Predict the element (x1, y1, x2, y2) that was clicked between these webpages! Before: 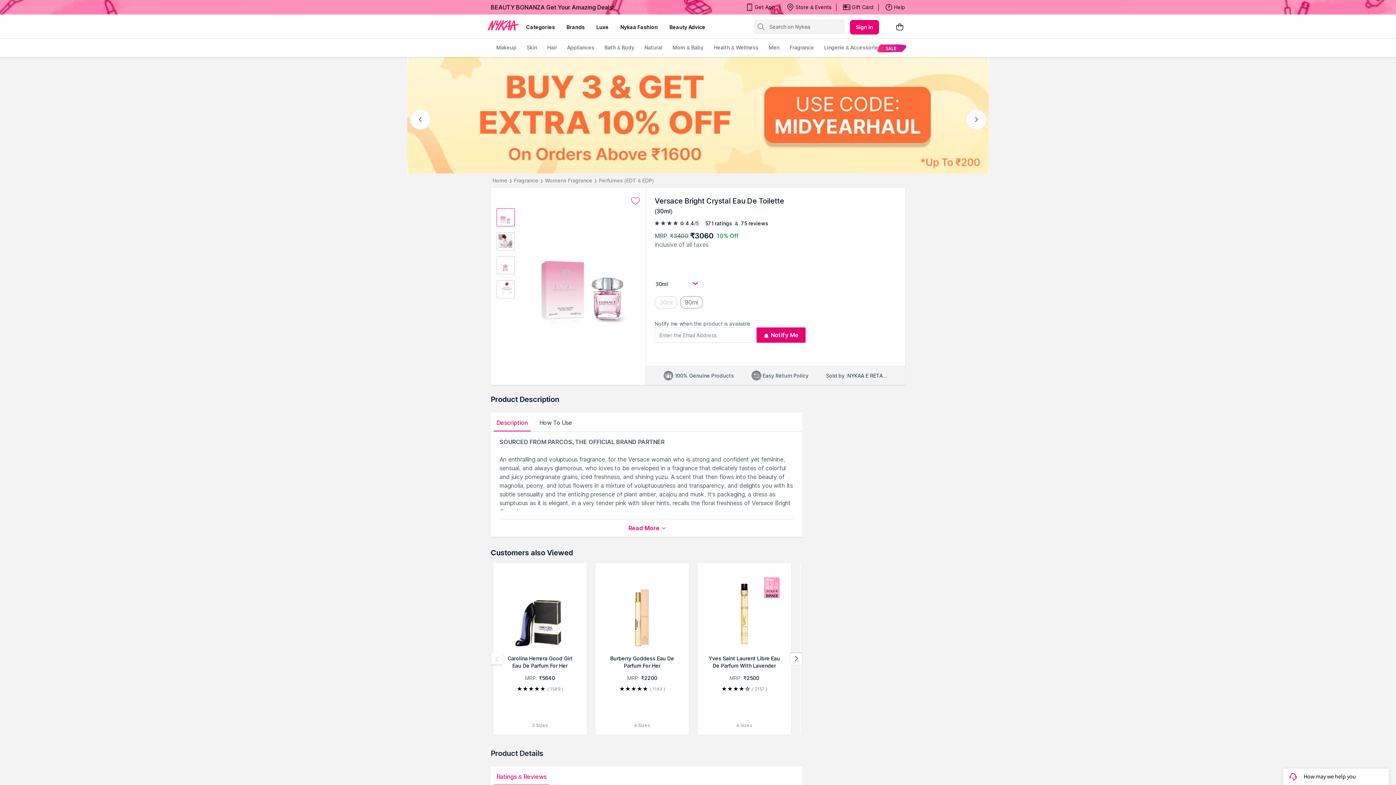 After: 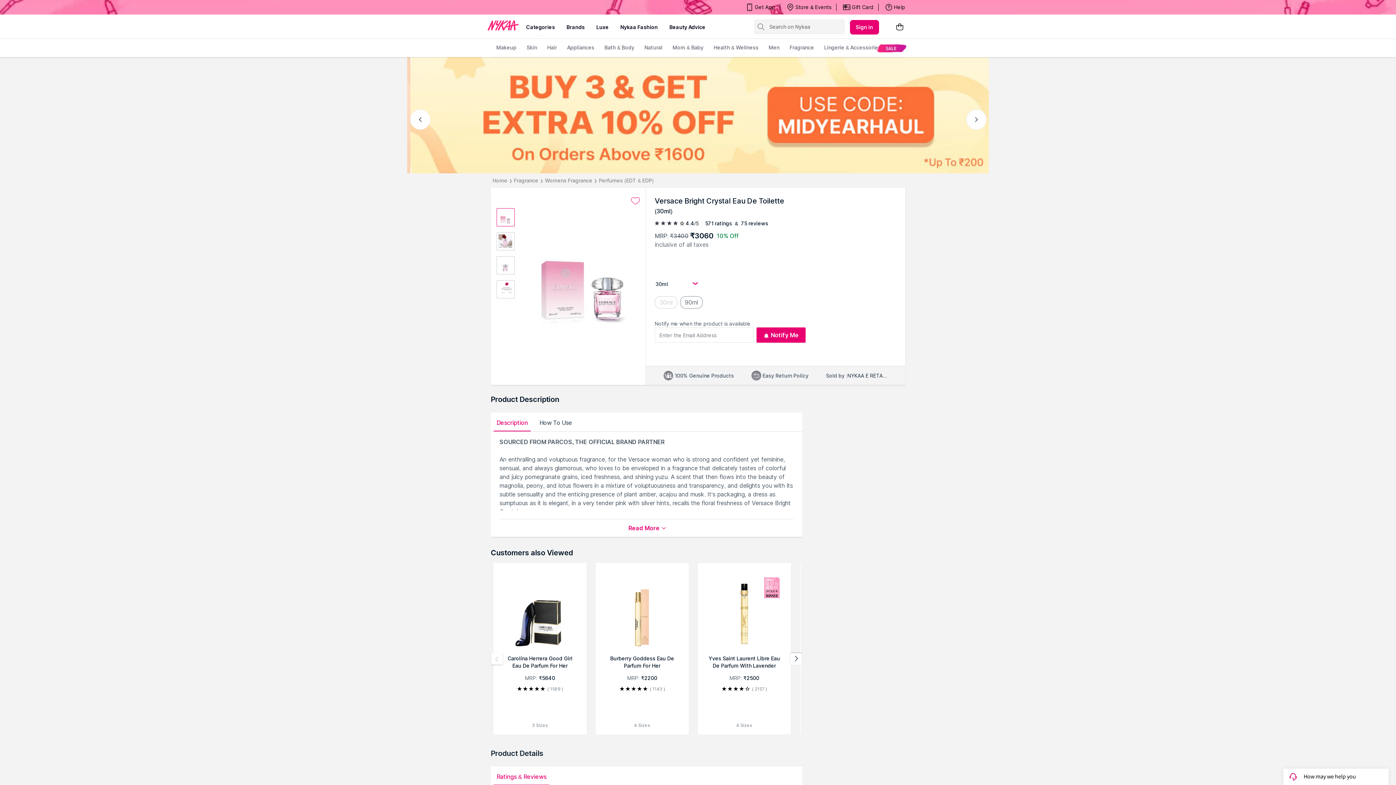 Action: bbox: (654, 296, 678, 308) label: 30ml